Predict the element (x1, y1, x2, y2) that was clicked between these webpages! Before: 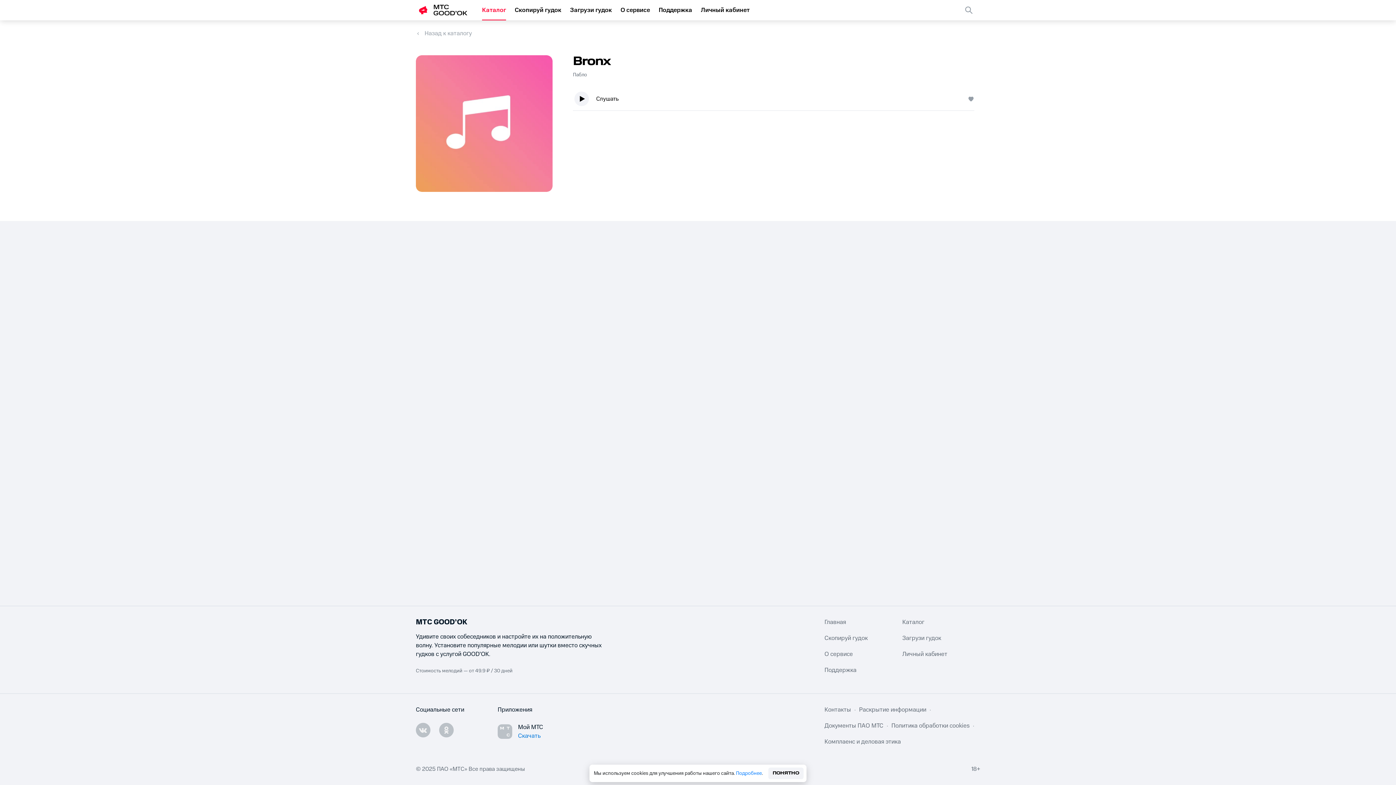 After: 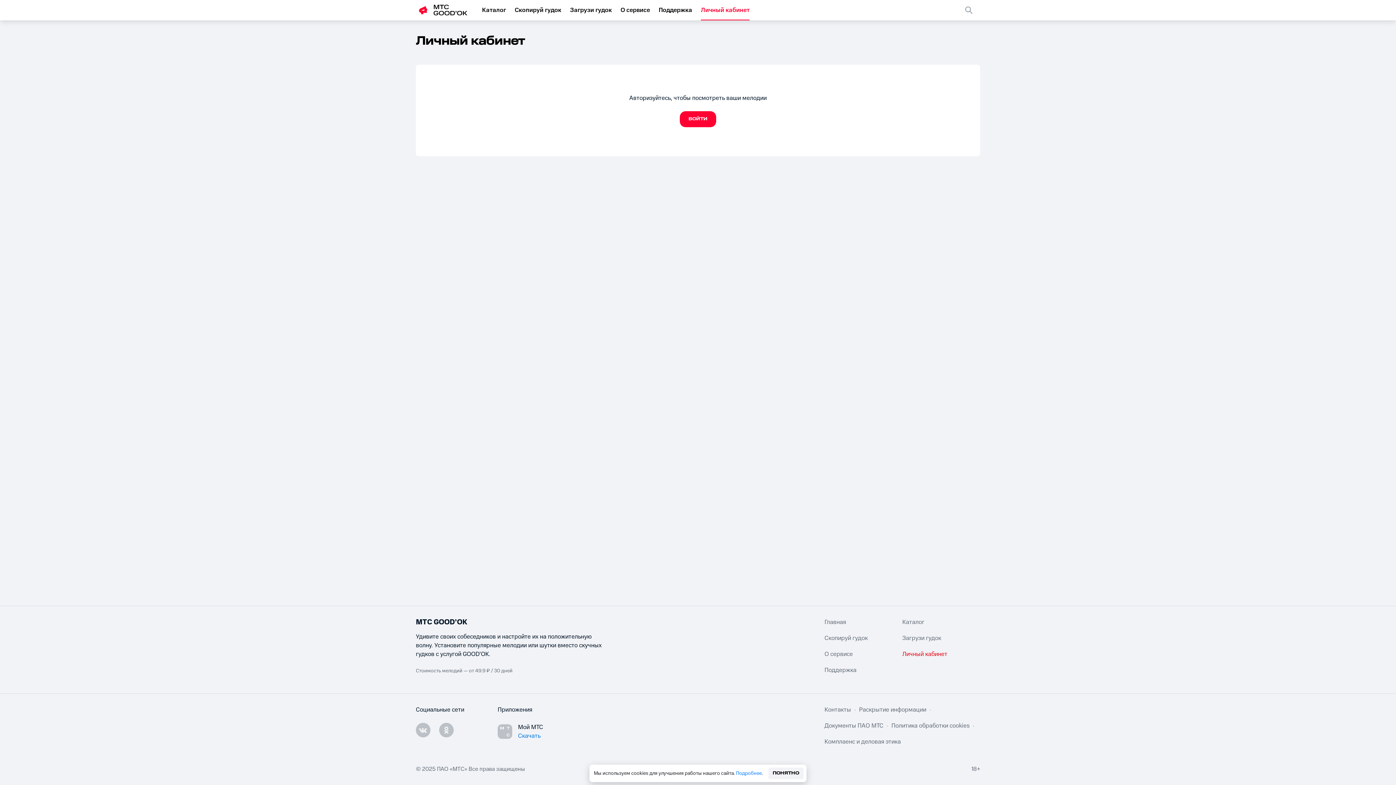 Action: label: Личный кабинет bbox: (902, 650, 980, 658)